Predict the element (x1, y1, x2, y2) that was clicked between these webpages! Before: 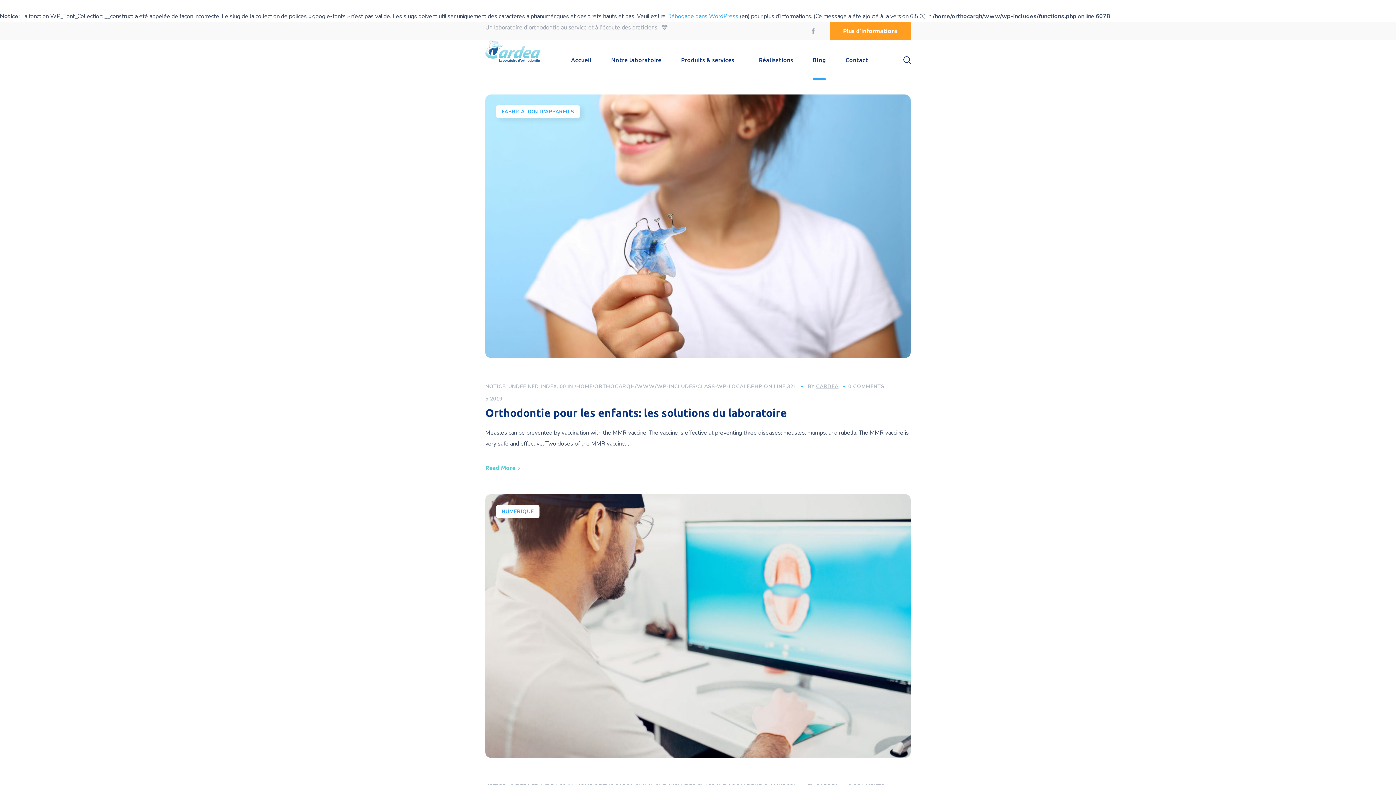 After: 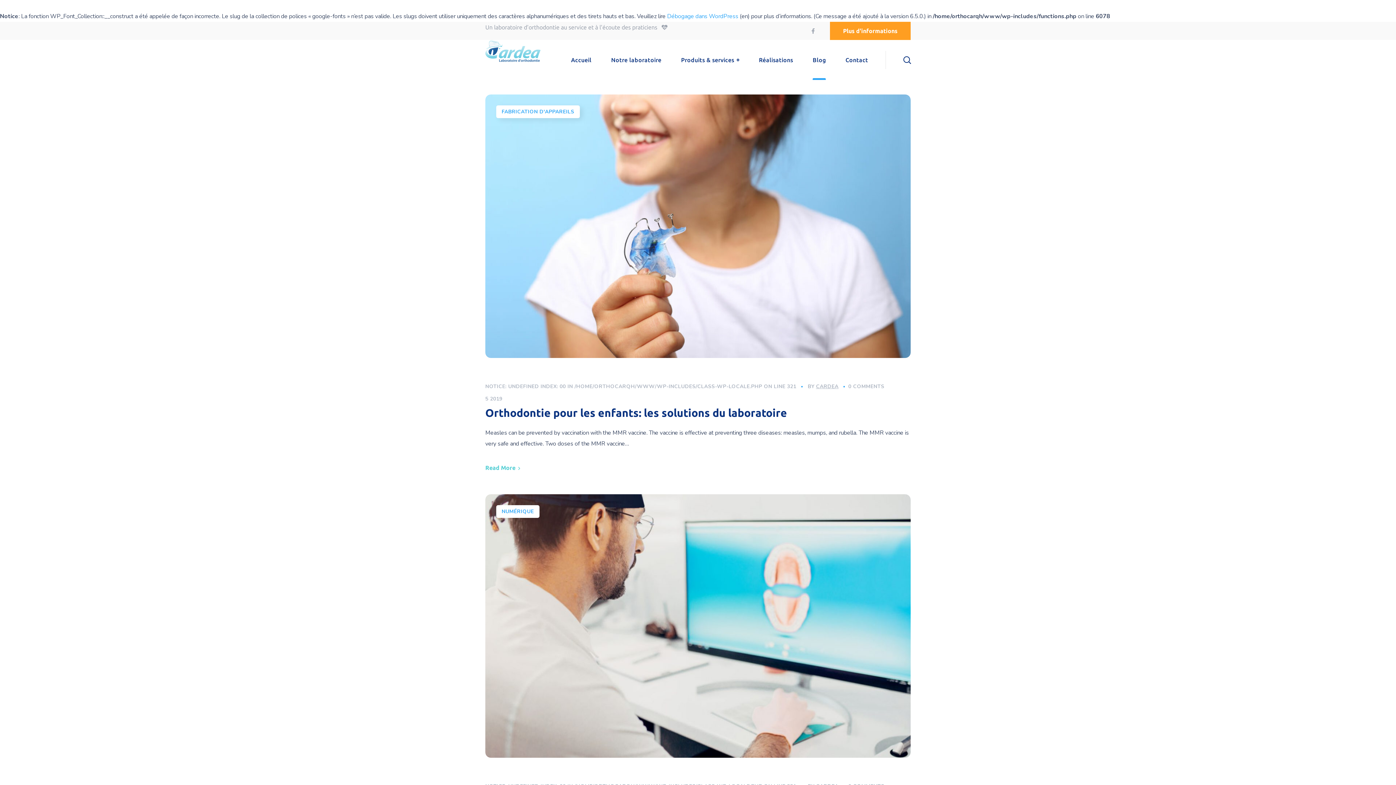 Action: label: FABRICATION D'APPAREILS bbox: (496, 105, 579, 118)